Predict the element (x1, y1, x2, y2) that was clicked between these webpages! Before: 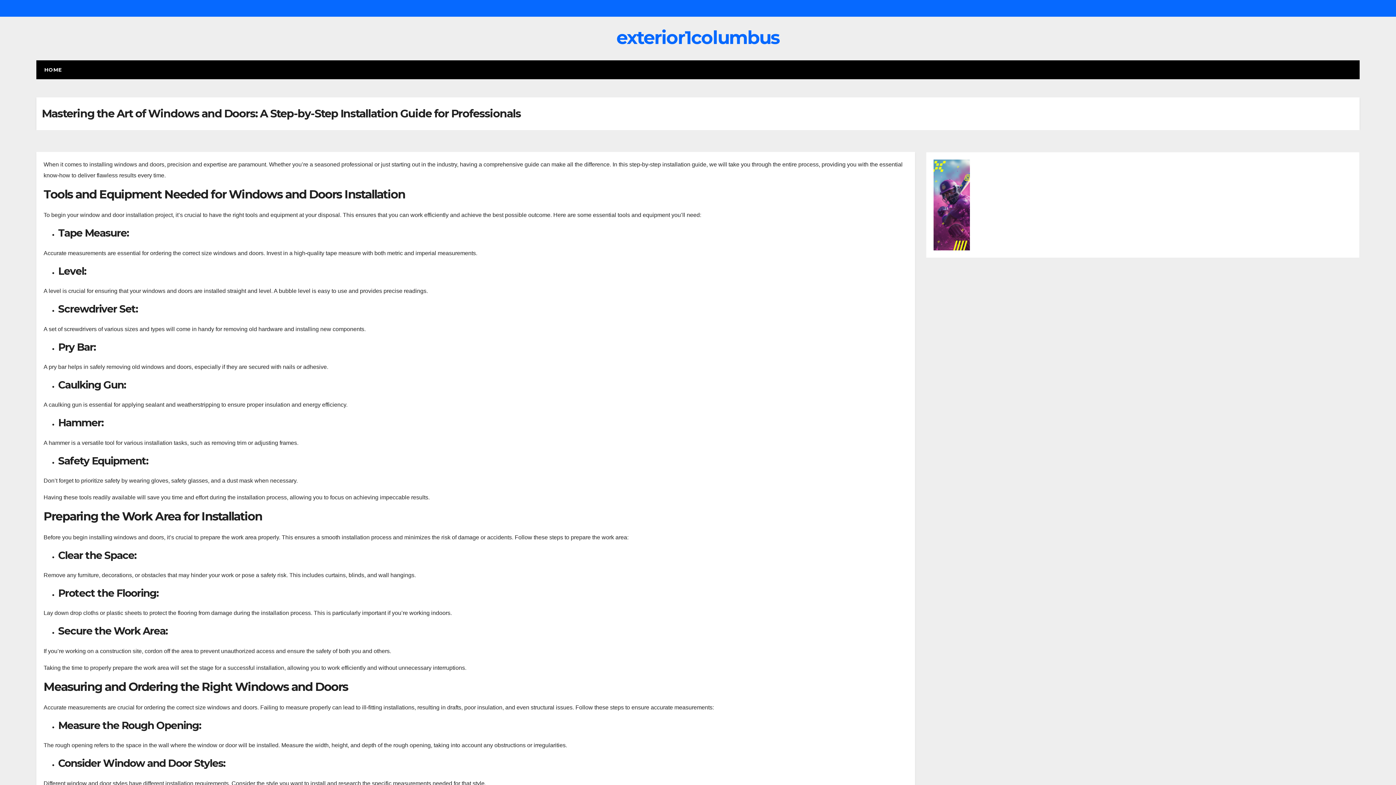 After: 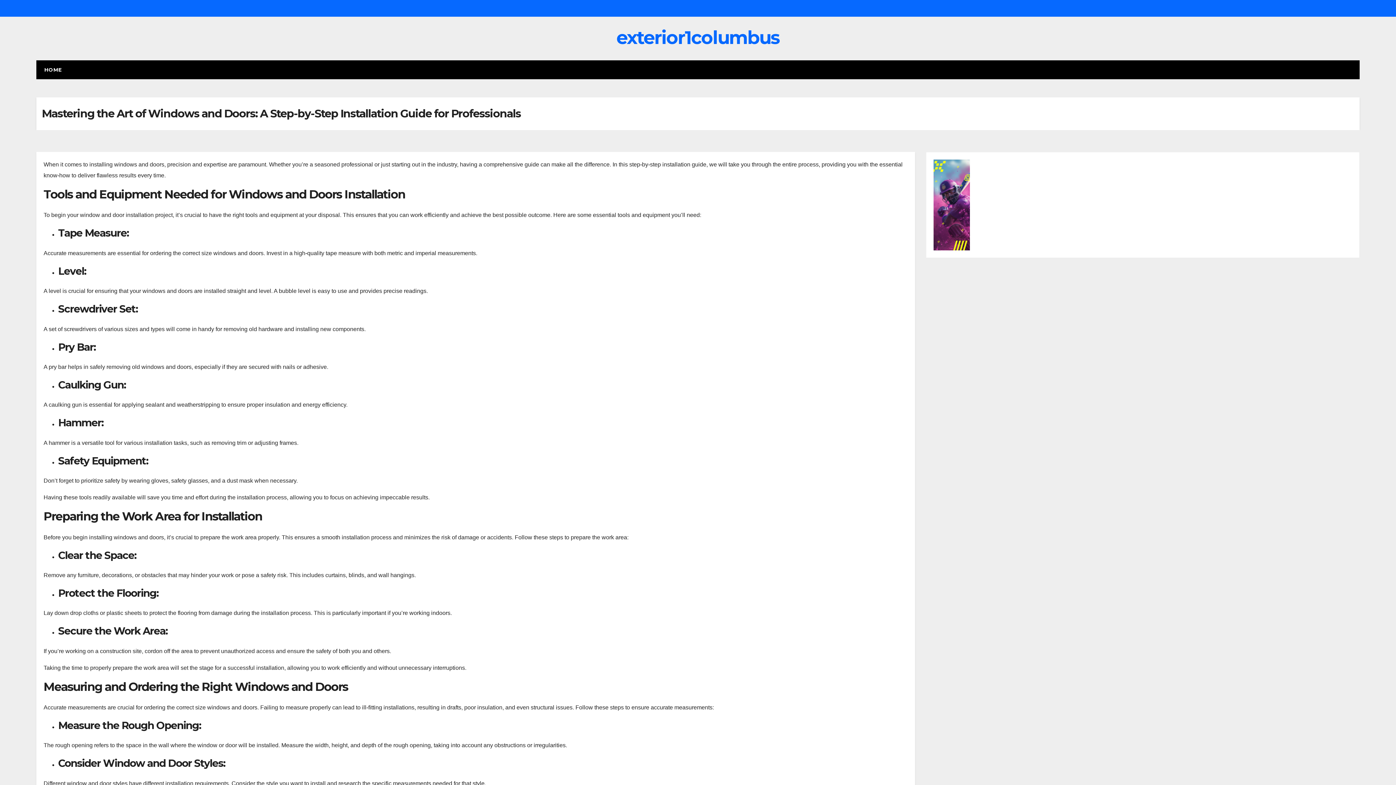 Action: bbox: (36, 60, 69, 79) label: HOME